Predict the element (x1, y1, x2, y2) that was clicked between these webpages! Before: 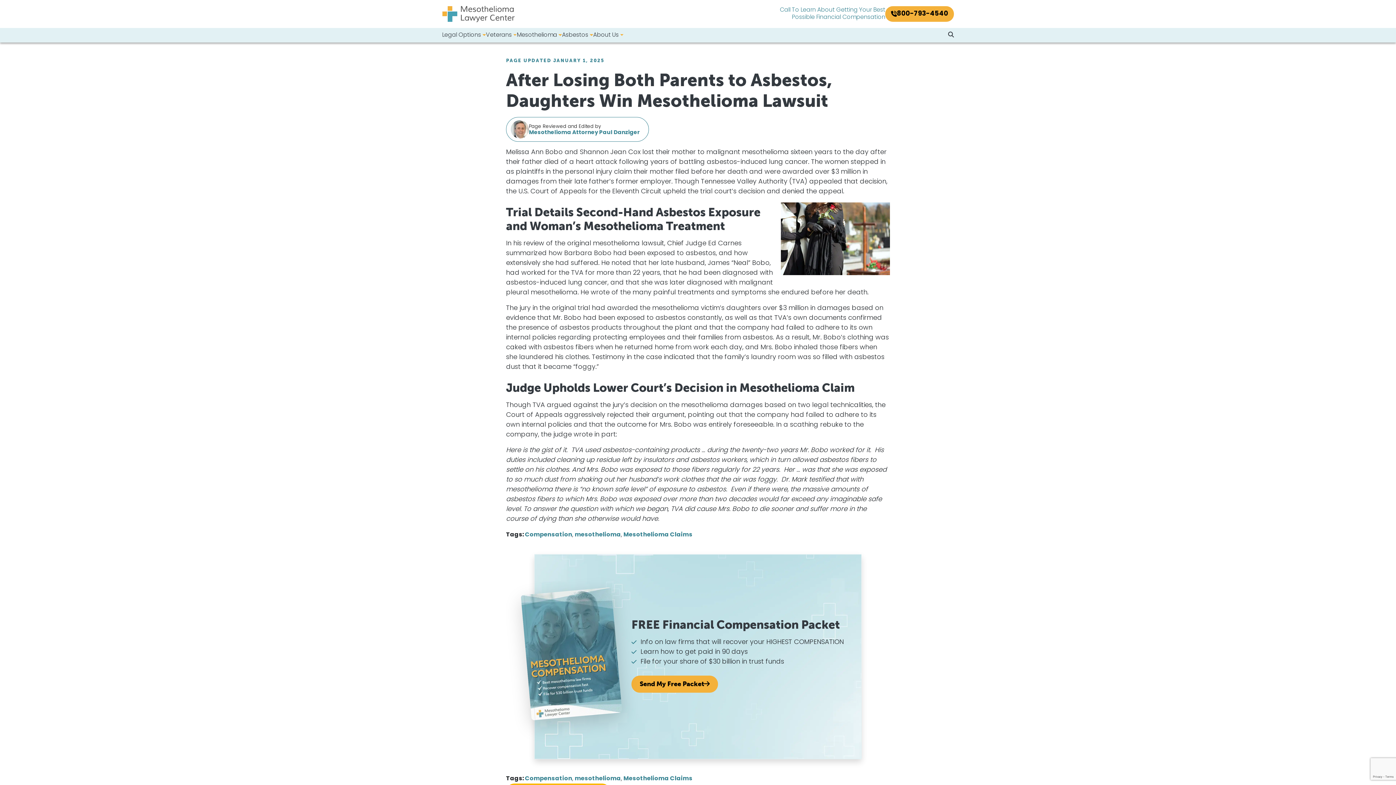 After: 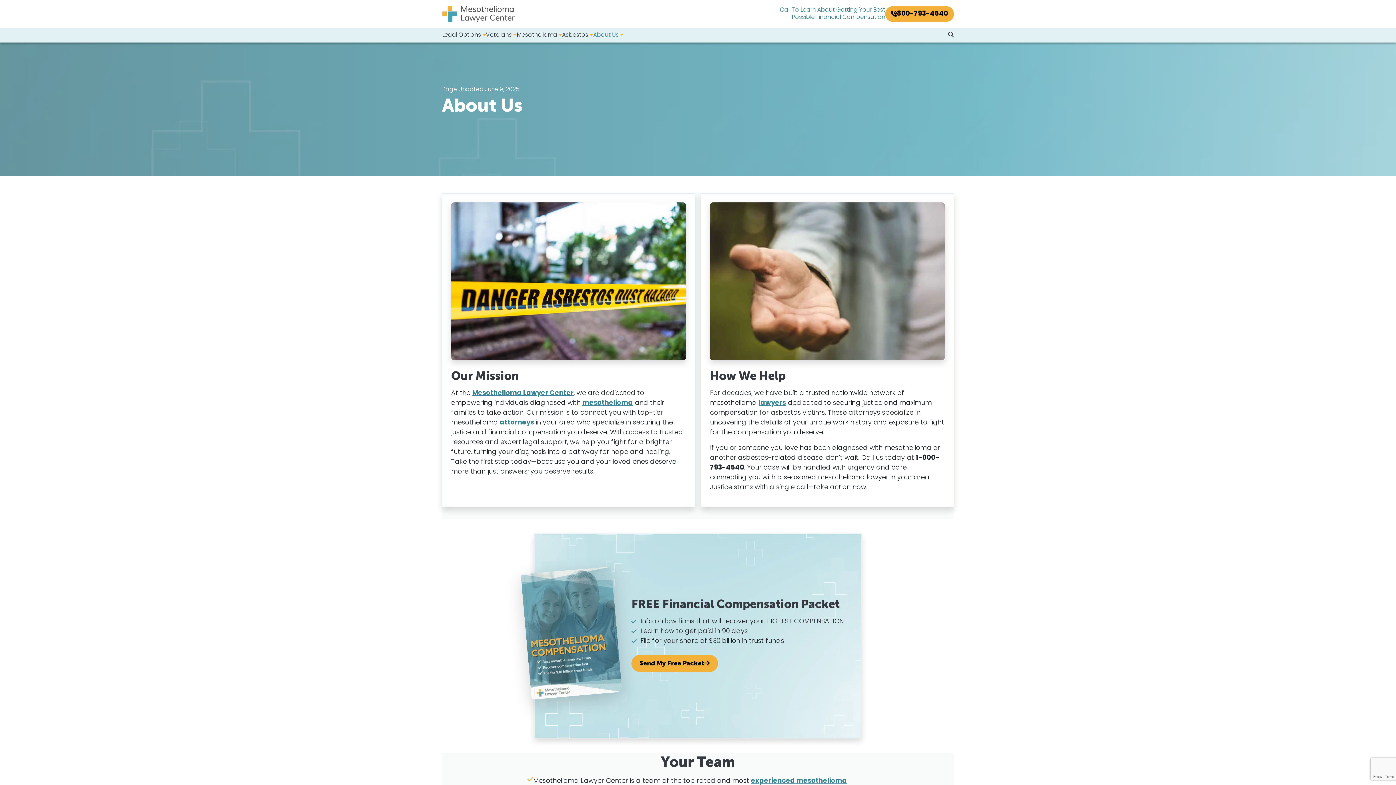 Action: bbox: (593, 27, 623, 42) label: About Us